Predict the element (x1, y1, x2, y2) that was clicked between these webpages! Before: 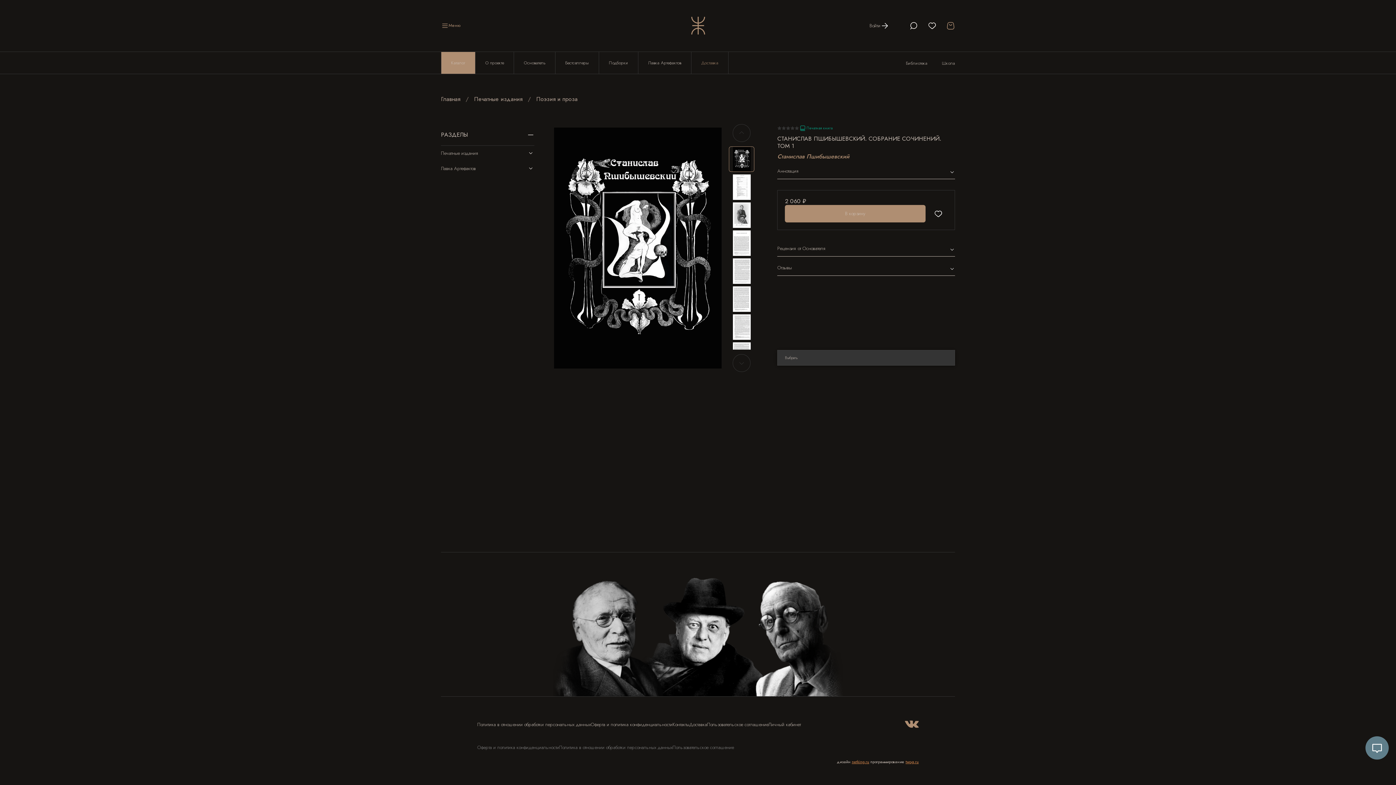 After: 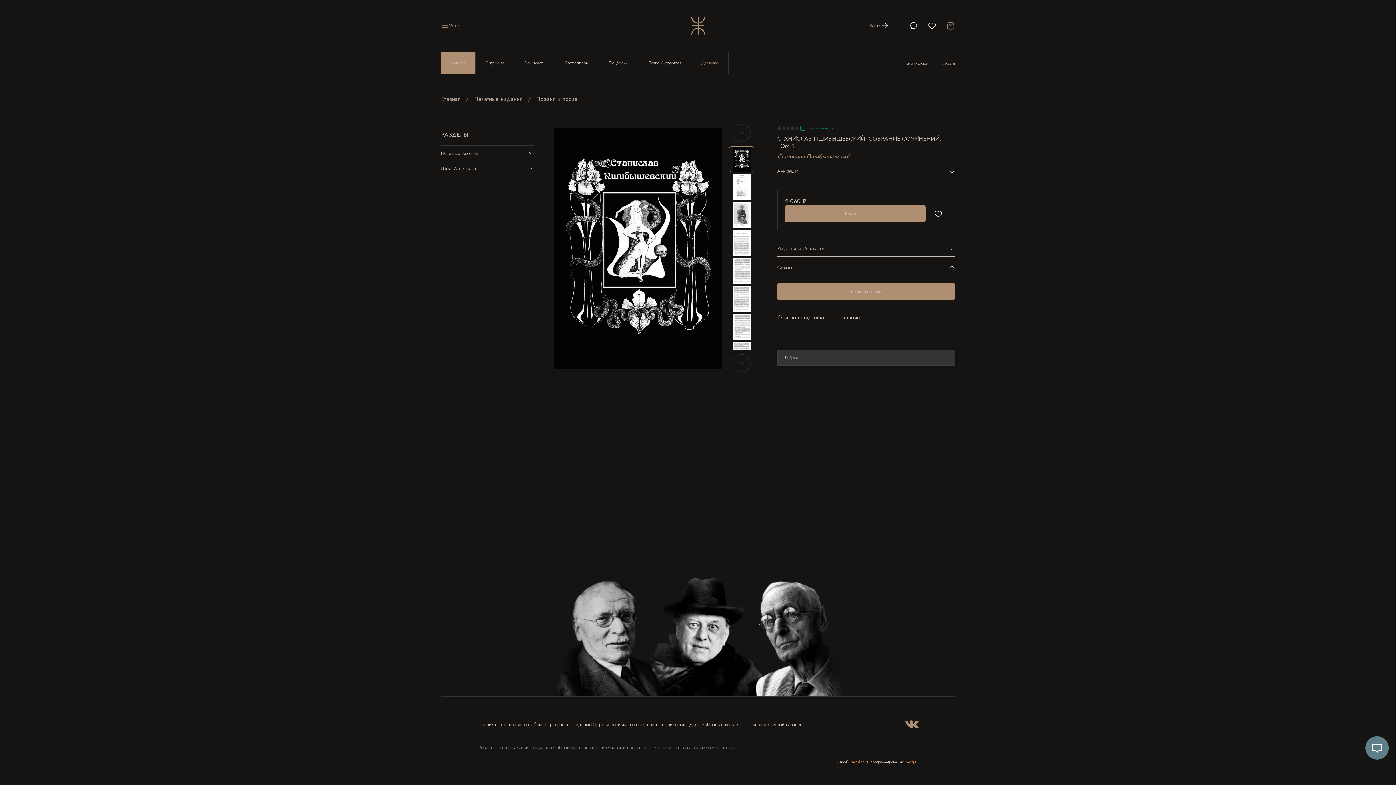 Action: bbox: (949, 260, 955, 275)